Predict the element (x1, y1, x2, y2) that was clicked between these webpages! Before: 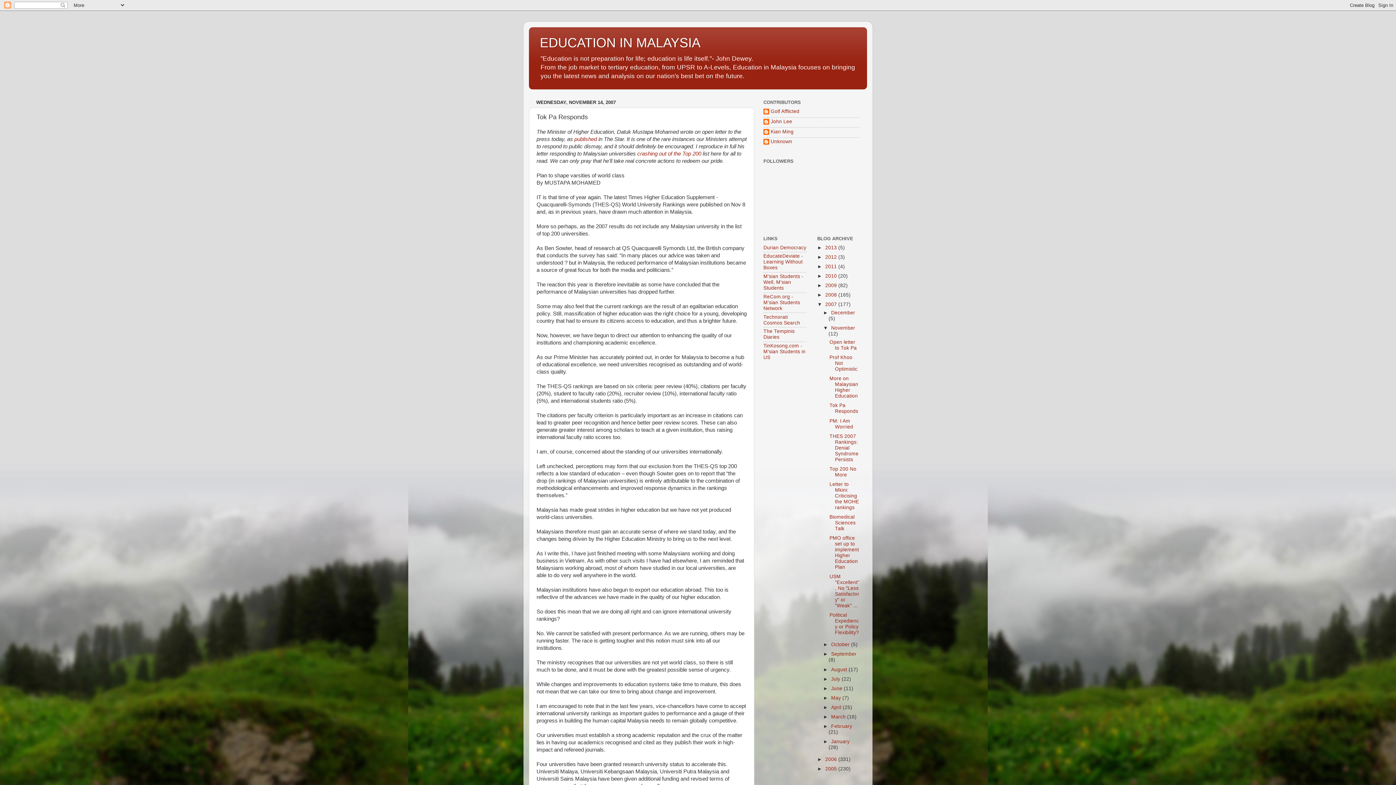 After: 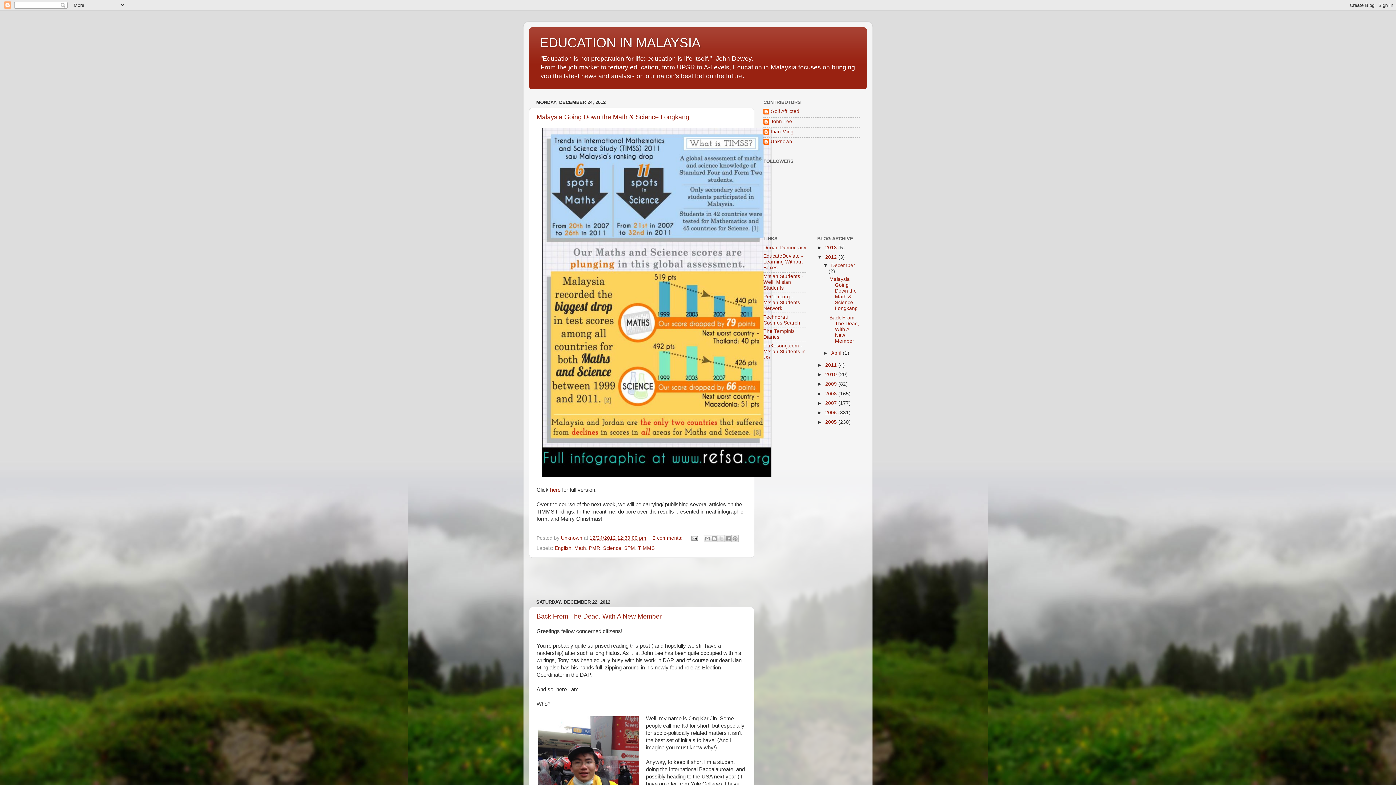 Action: label: 2012  bbox: (825, 254, 838, 259)